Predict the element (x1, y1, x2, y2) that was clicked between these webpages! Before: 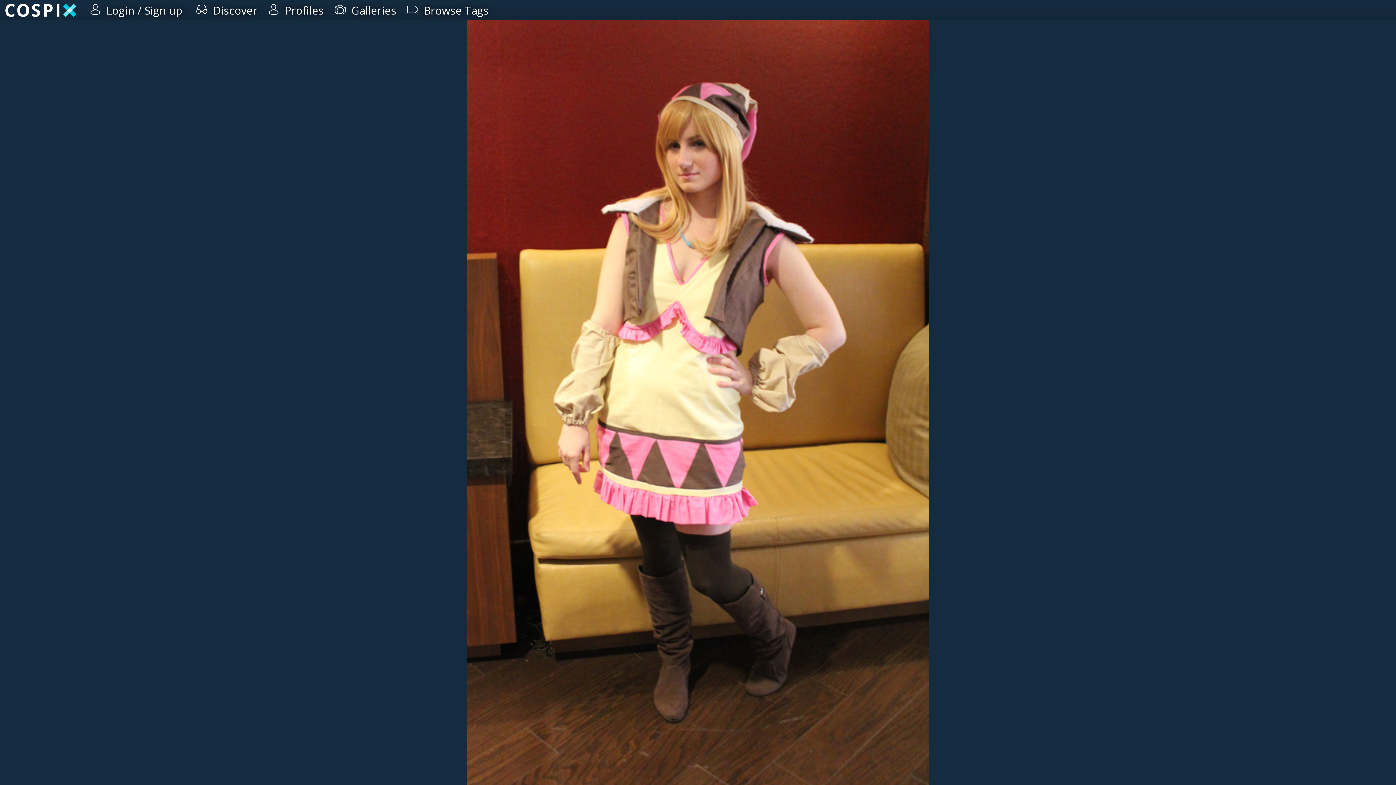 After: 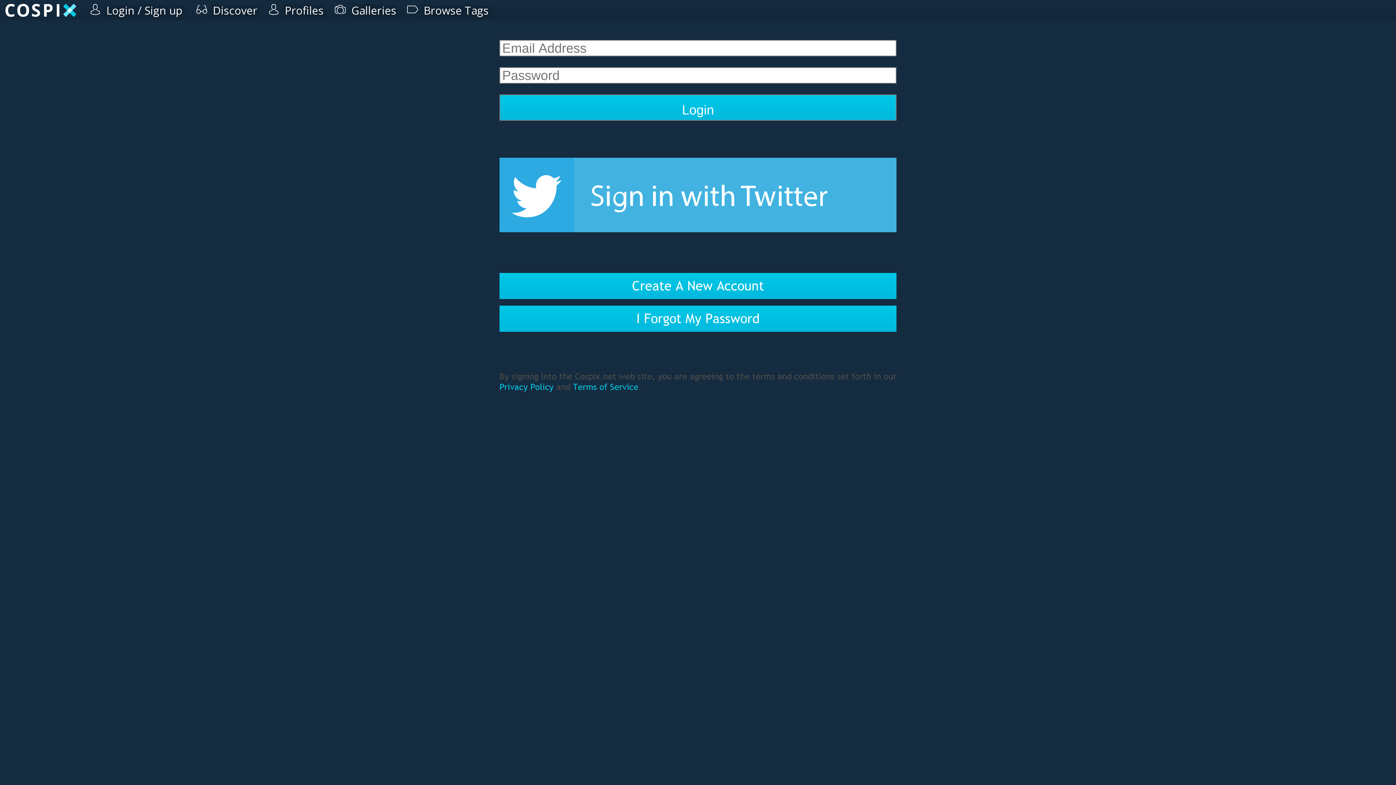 Action: label:  Login / Sign up bbox: (56, 0, 125, 13)